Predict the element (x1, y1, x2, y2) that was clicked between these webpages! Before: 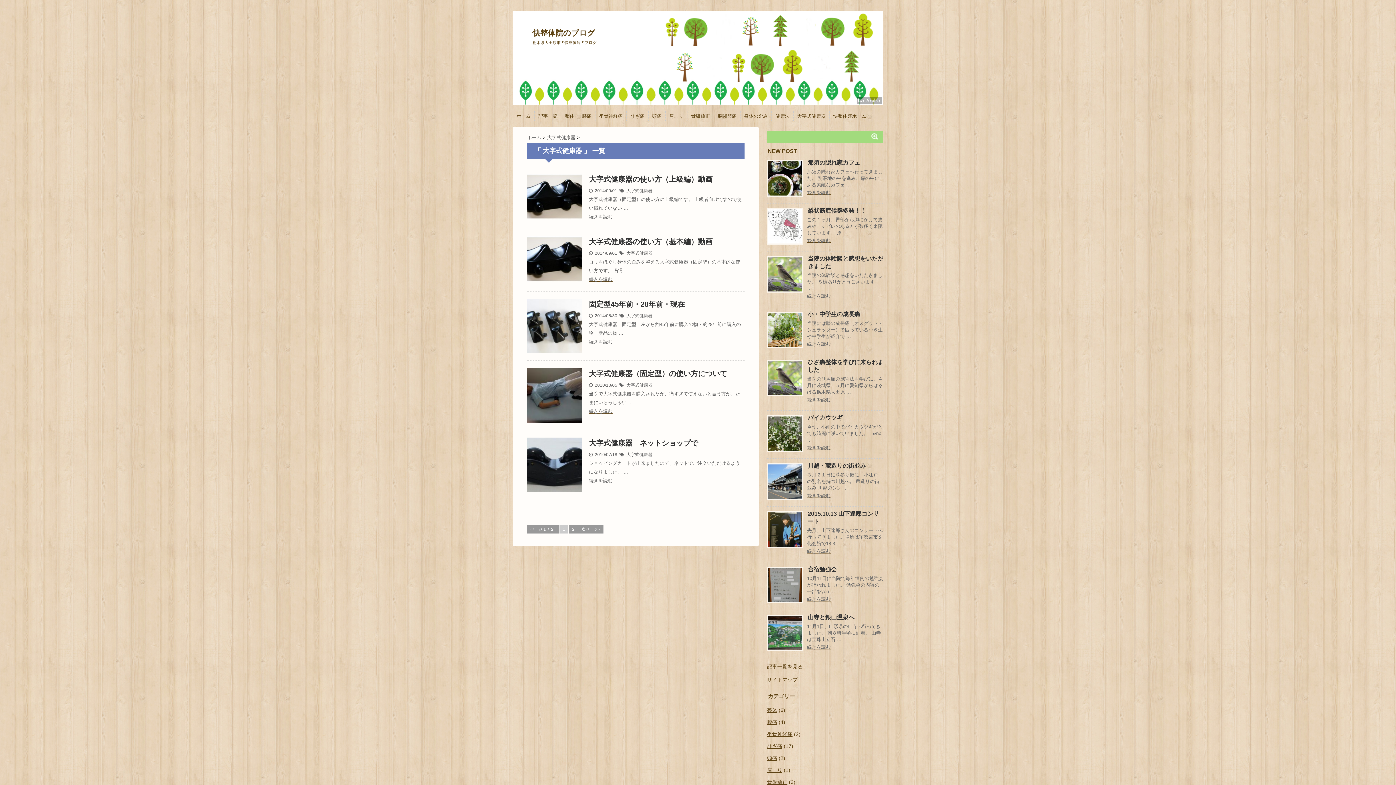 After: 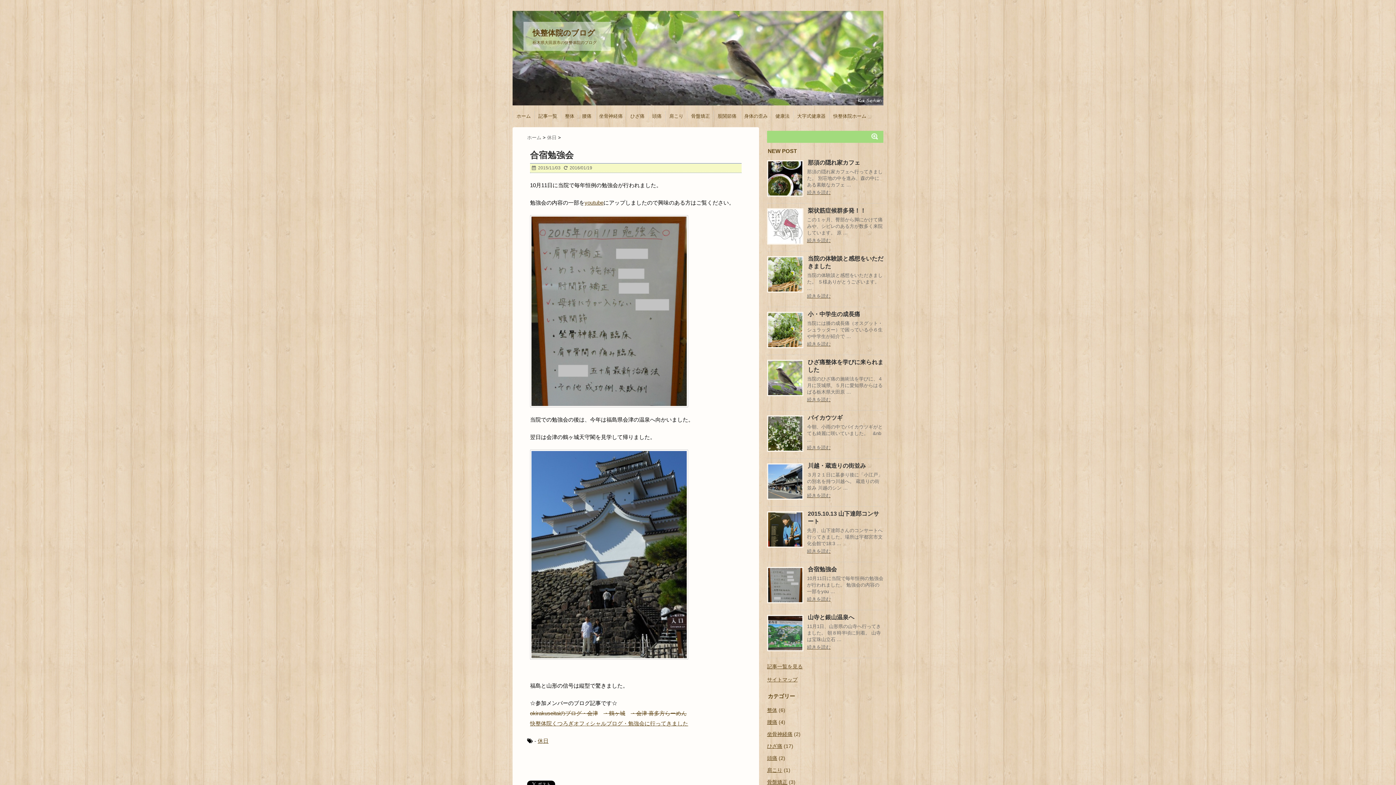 Action: bbox: (807, 596, 883, 602) label: 続きを読む